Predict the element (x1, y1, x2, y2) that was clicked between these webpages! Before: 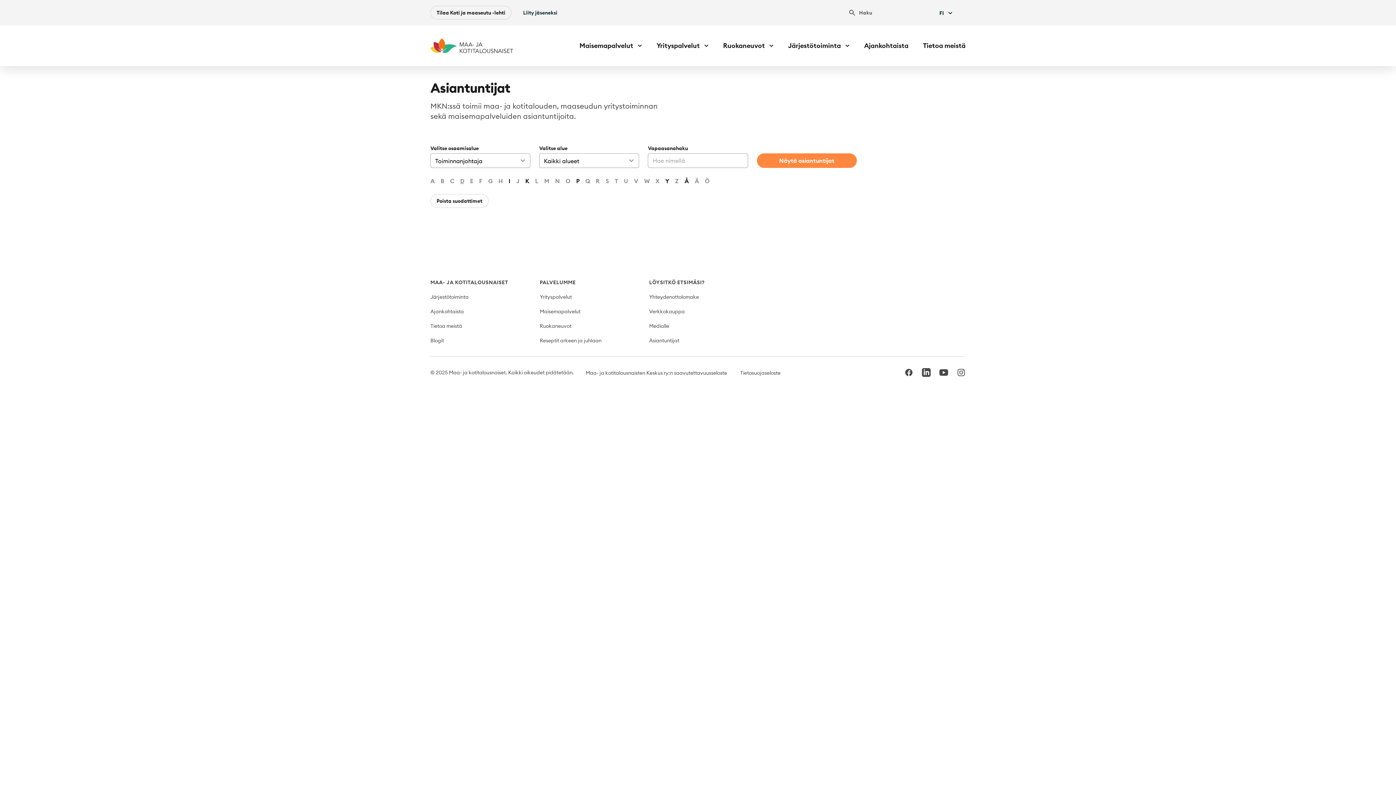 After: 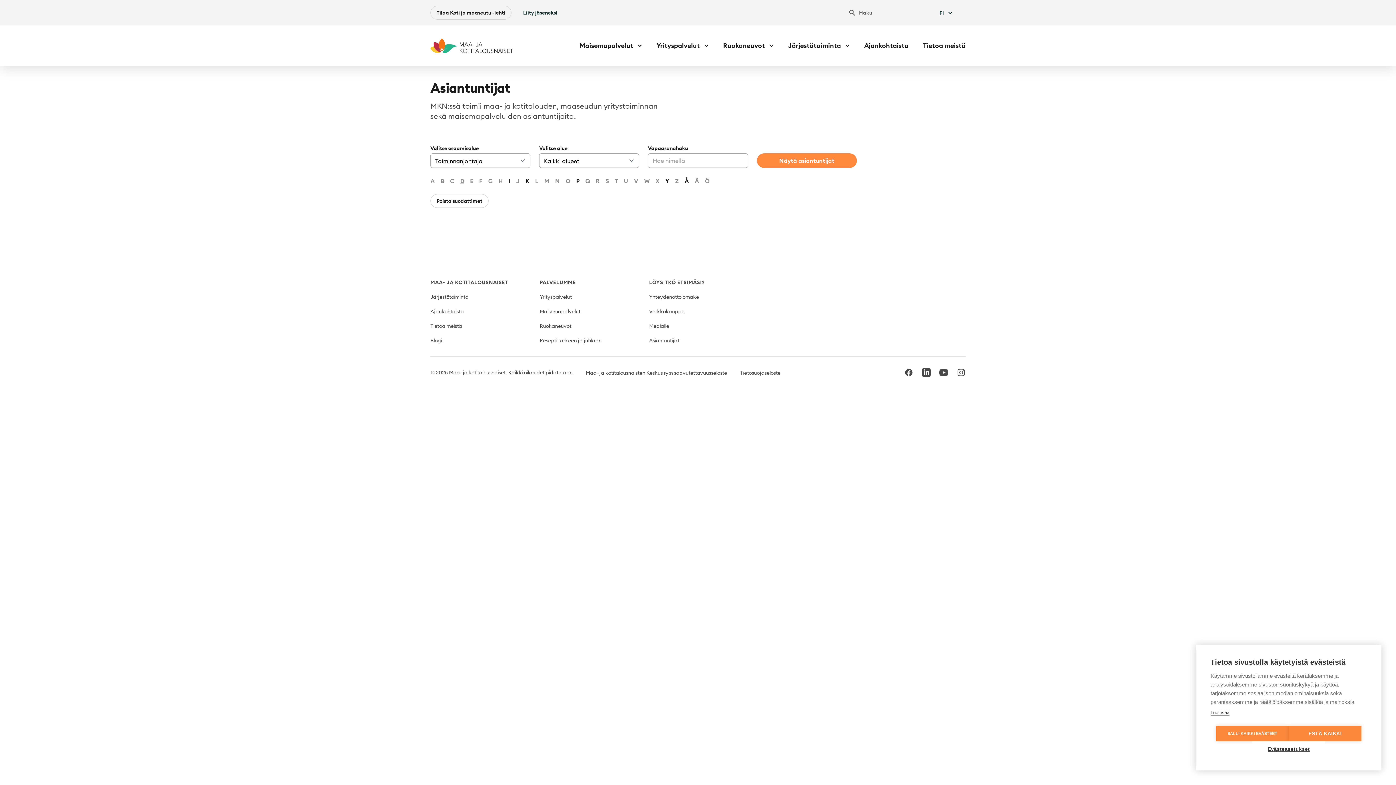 Action: label: PALVELUMME bbox: (539, 279, 575, 285)